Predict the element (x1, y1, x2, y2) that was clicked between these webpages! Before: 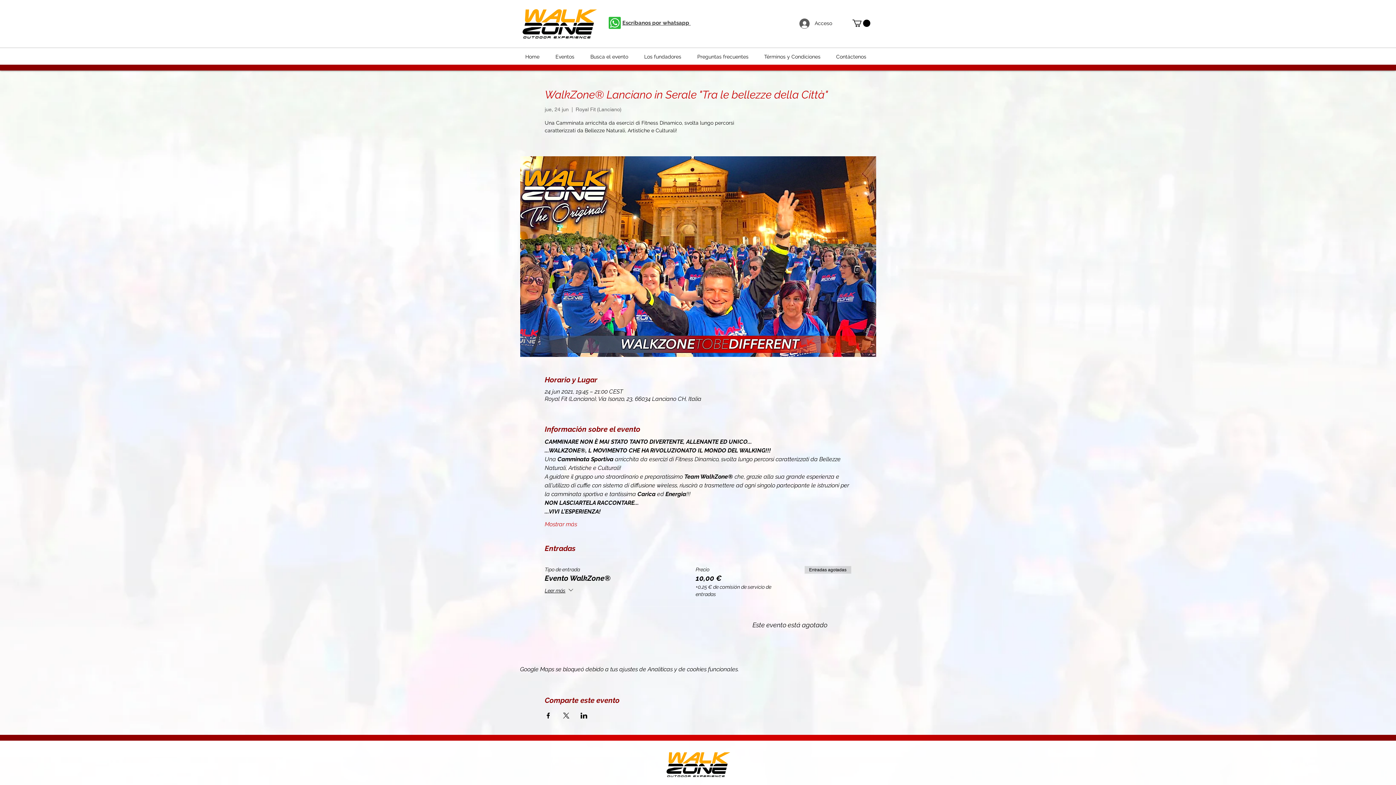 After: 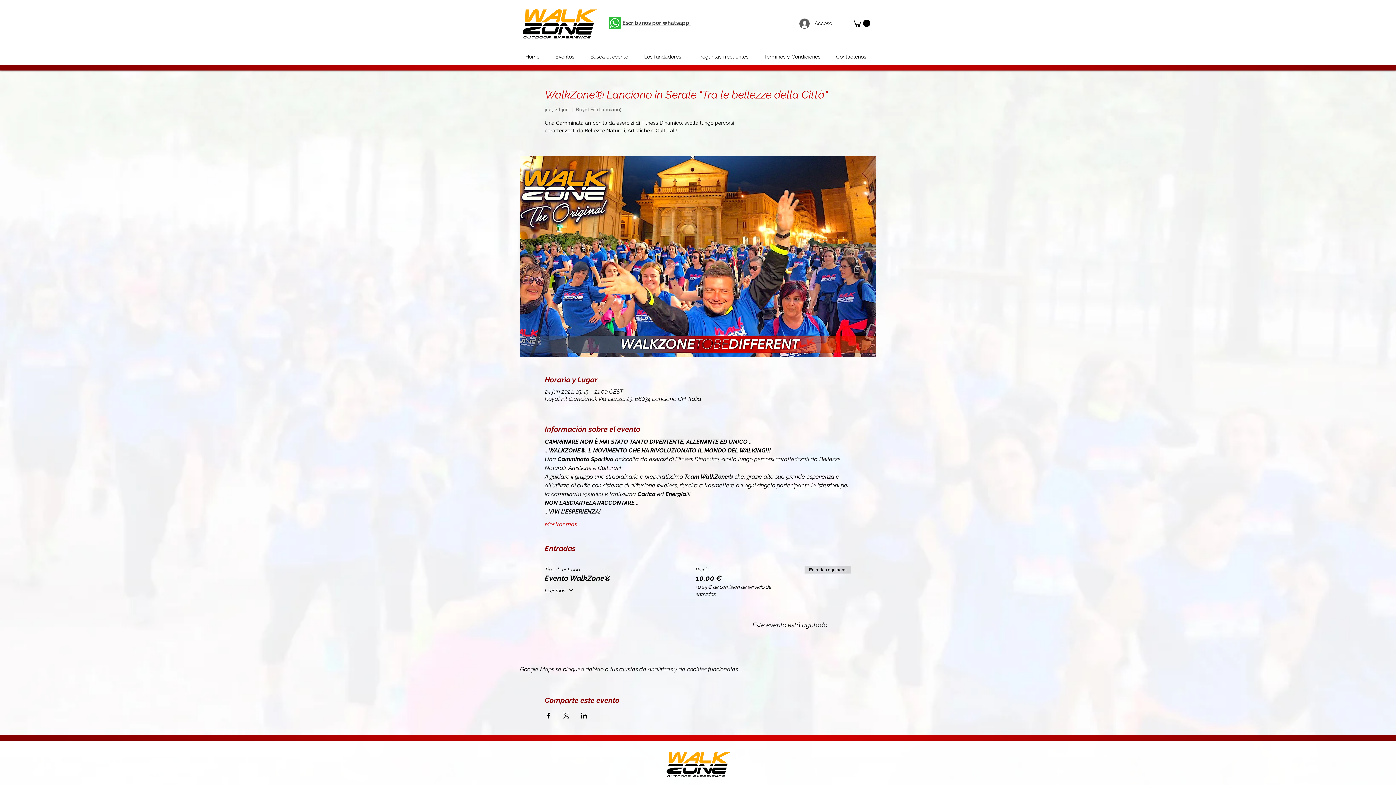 Action: bbox: (608, 16, 621, 29) label: Chat assistenza (NO vocali, NO chiamate)